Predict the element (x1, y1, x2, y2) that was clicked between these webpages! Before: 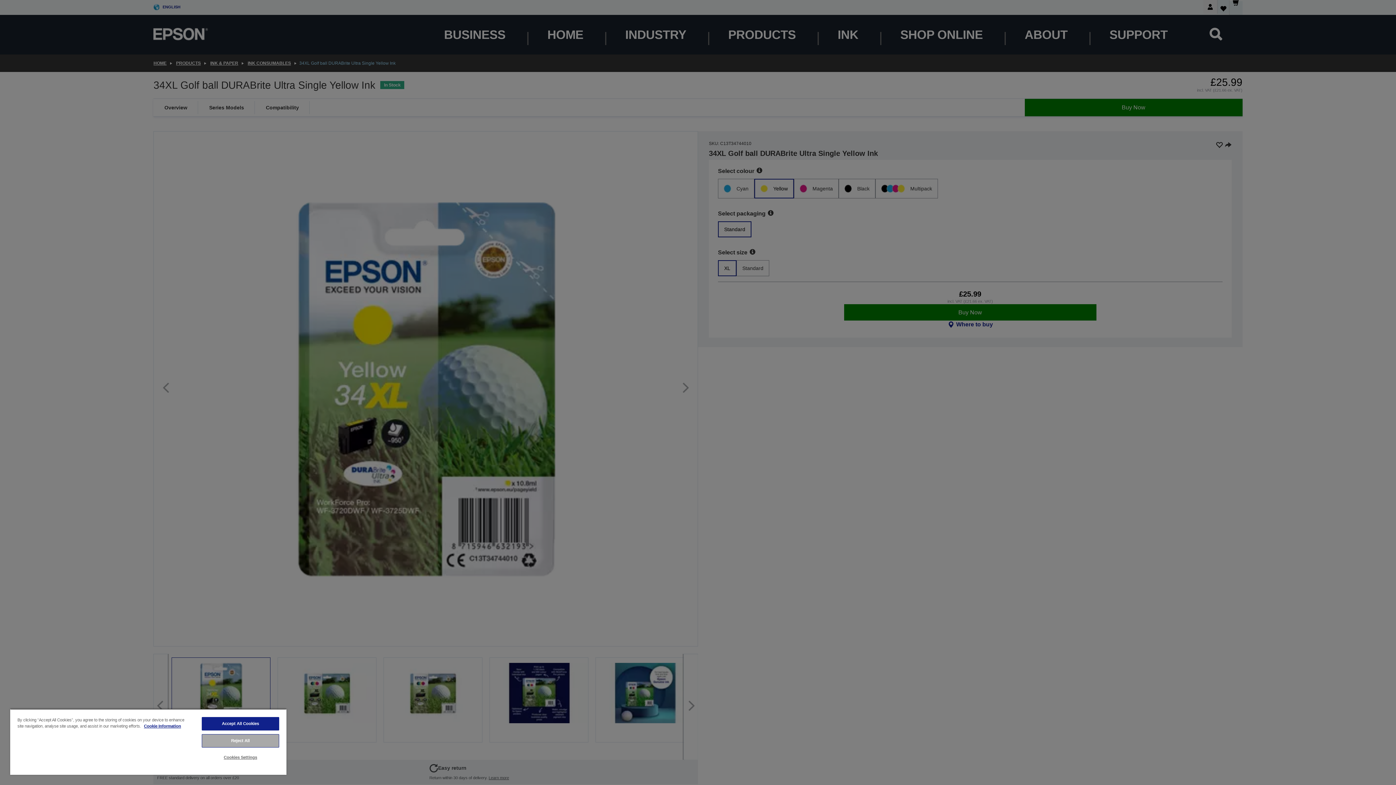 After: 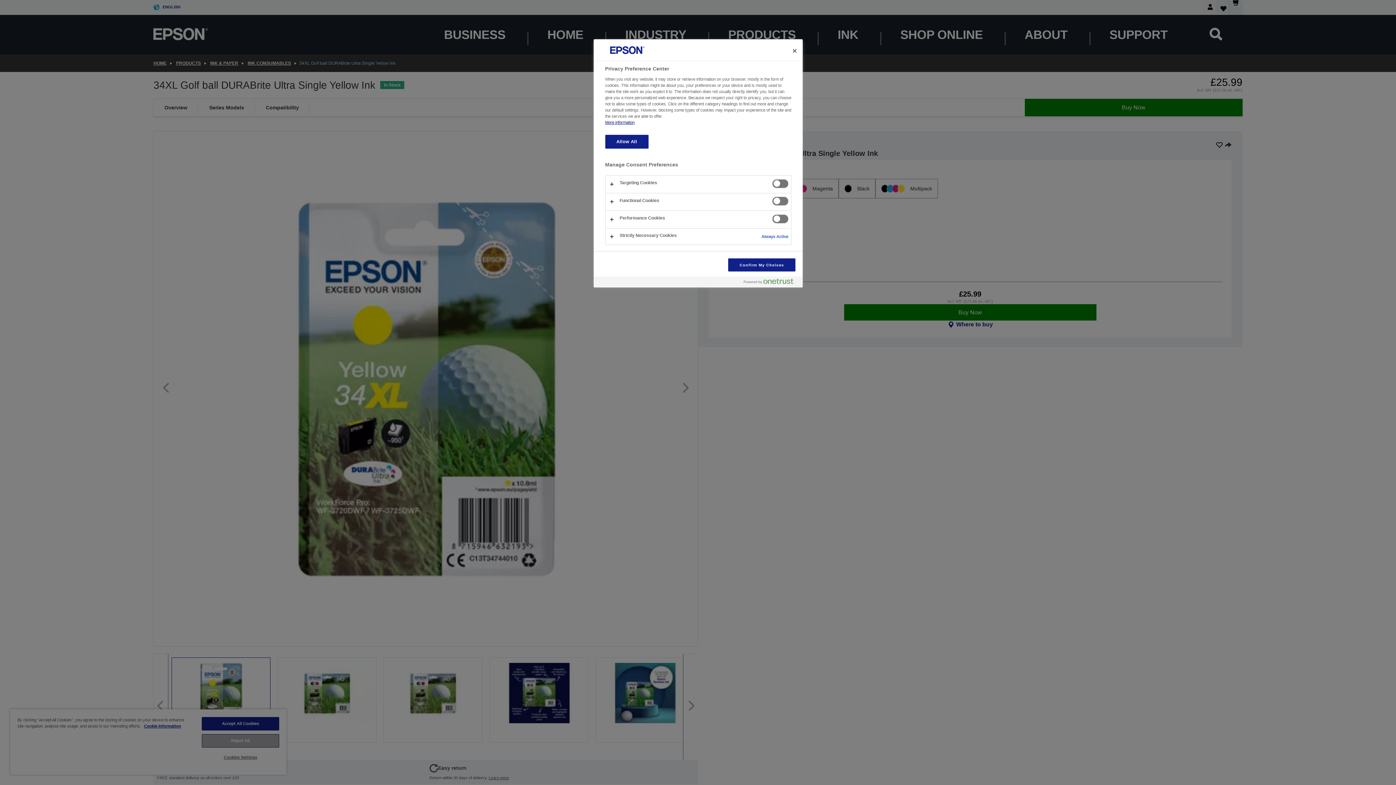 Action: label: Cookies Settings bbox: (201, 751, 279, 764)